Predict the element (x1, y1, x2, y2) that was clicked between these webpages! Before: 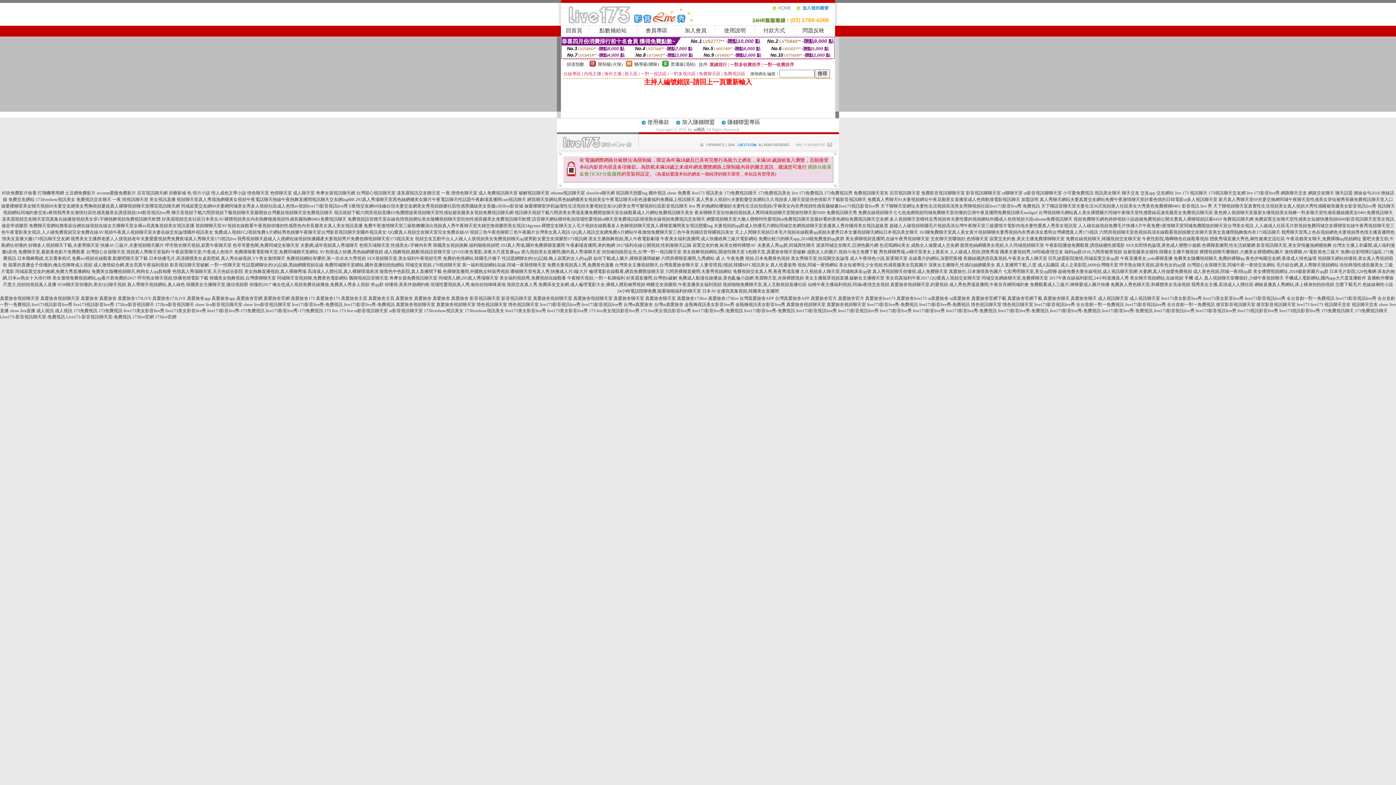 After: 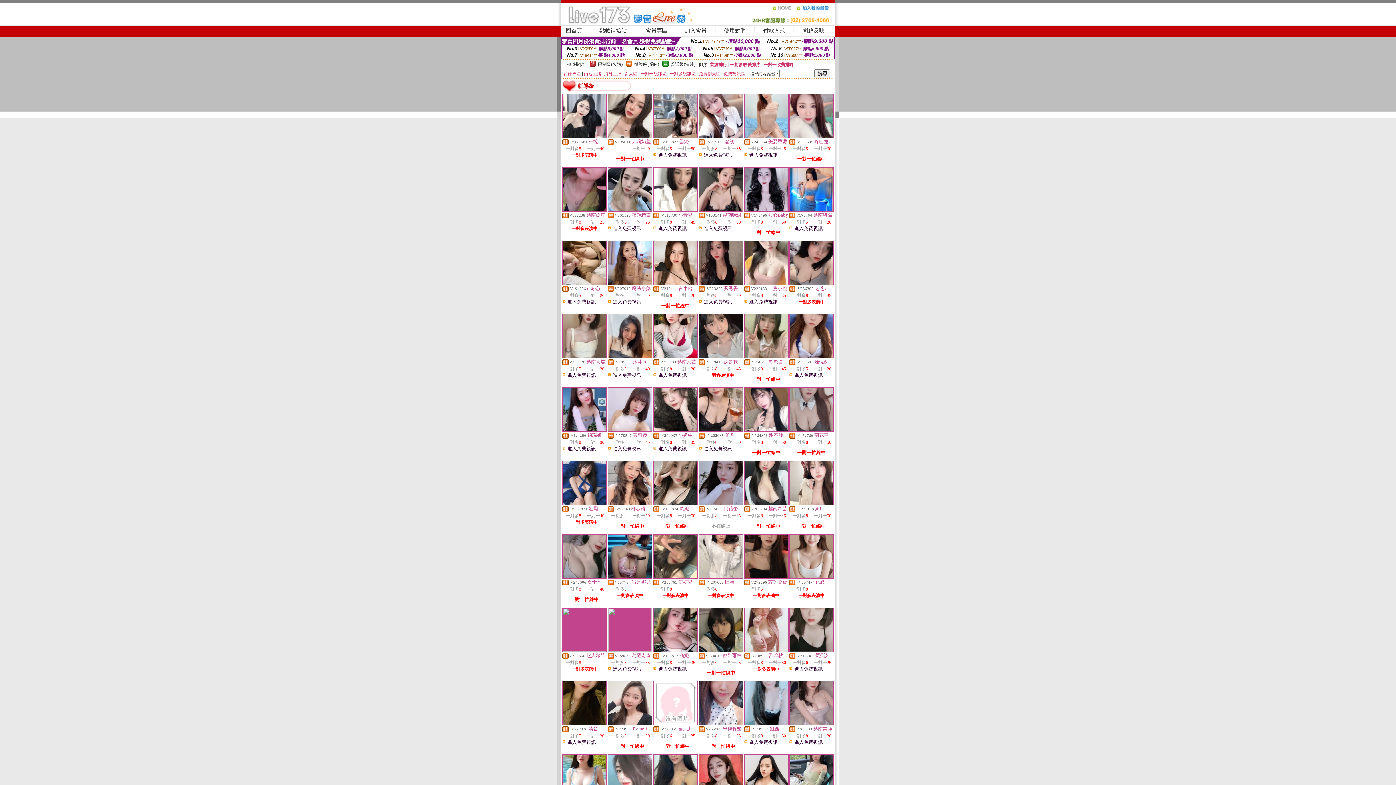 Action: bbox: (634, 61, 659, 66) label: 輔導級(曖昧)